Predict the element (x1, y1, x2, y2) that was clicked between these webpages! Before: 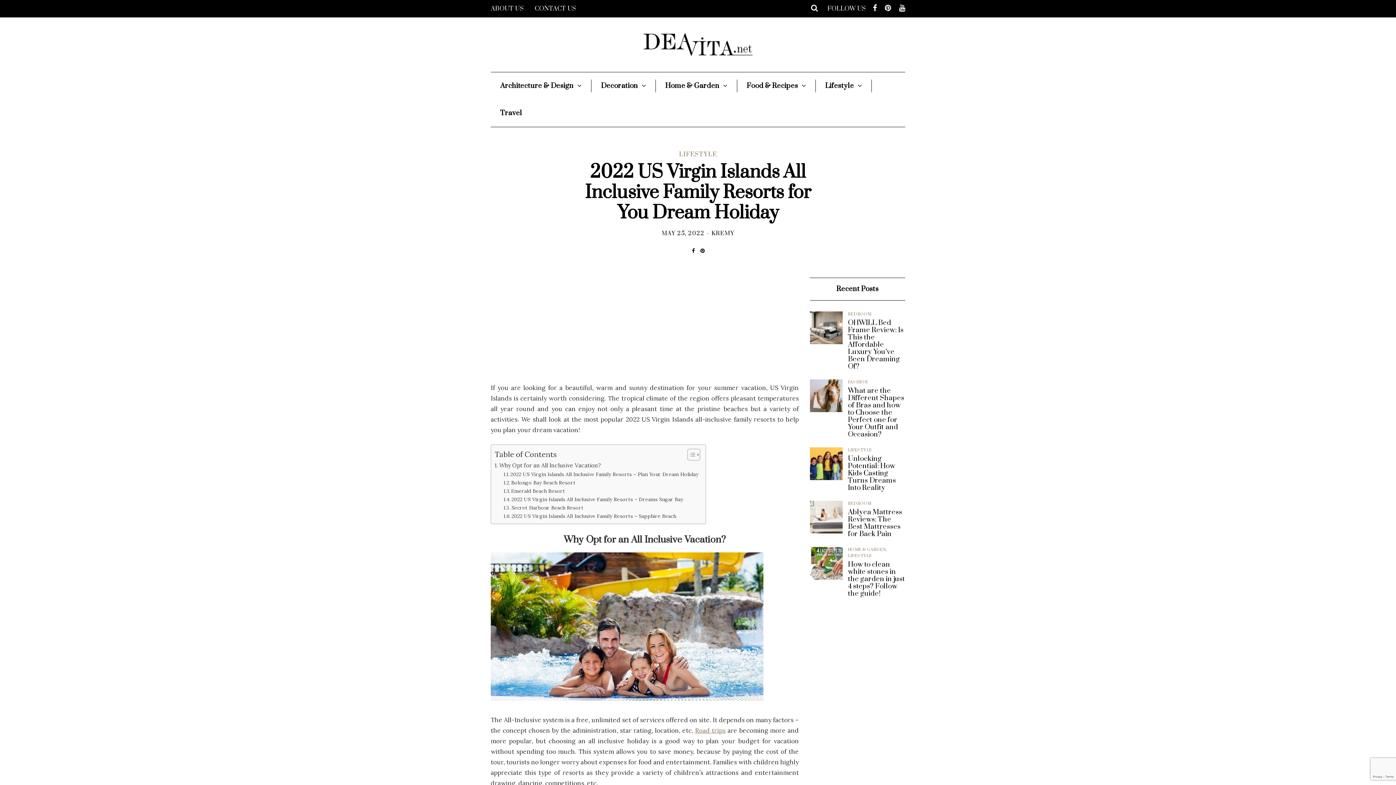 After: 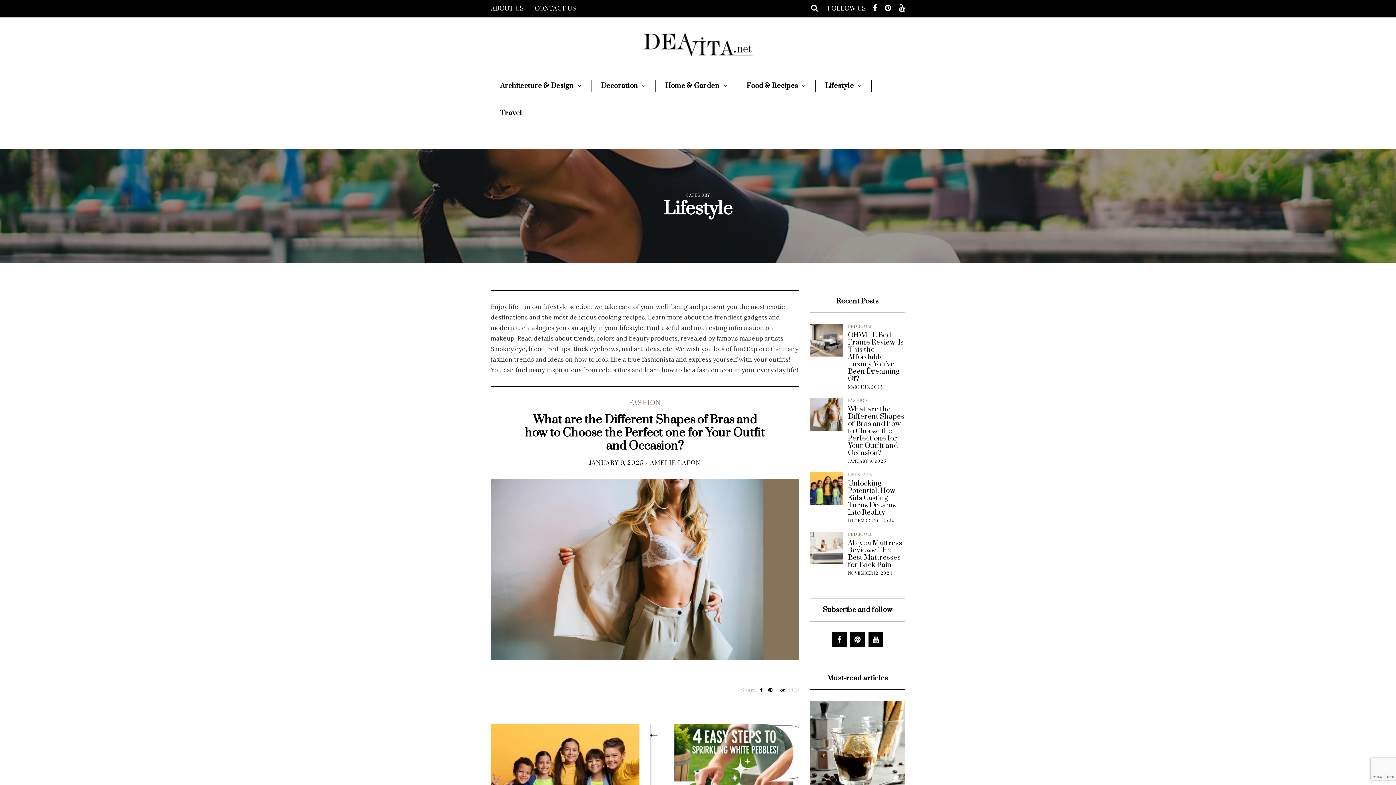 Action: bbox: (848, 448, 872, 453) label: LIFESTYLE